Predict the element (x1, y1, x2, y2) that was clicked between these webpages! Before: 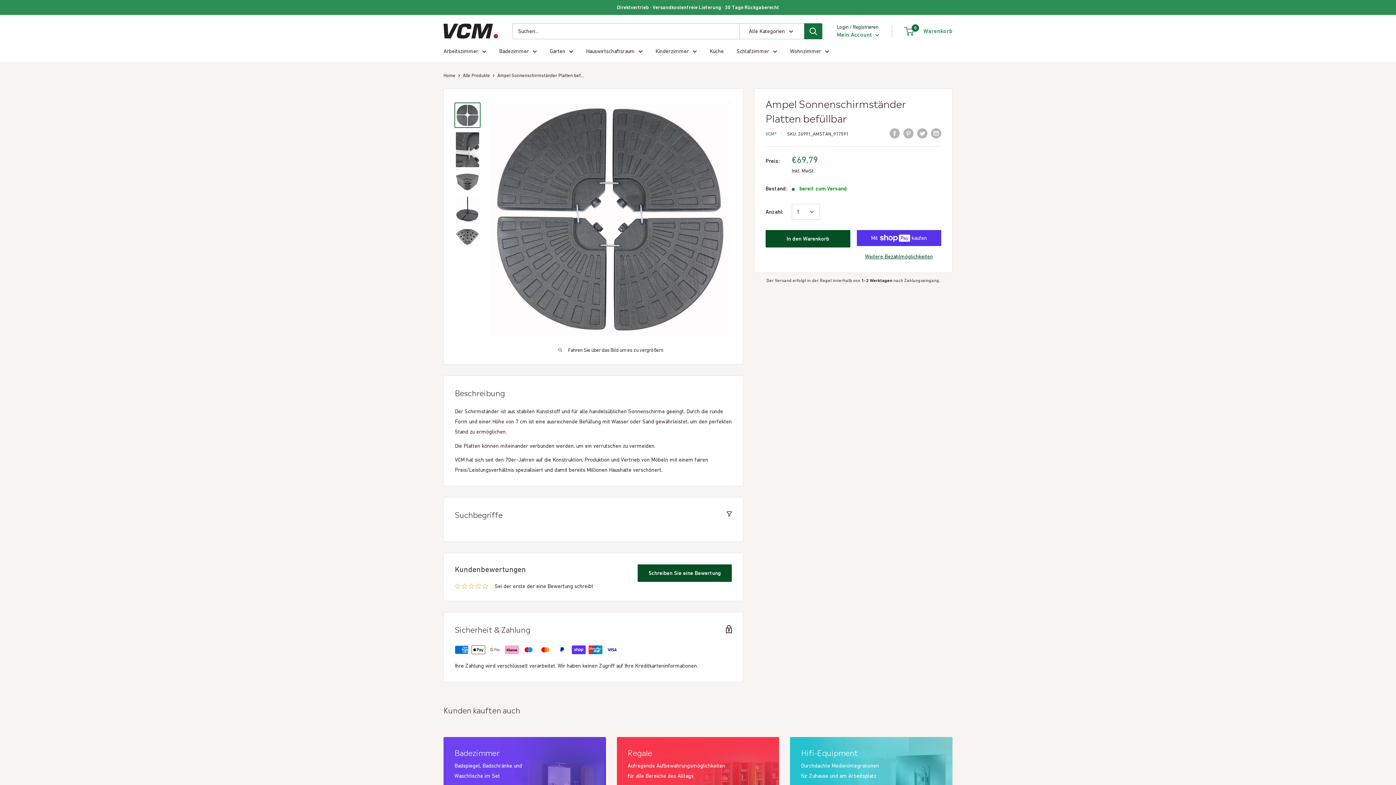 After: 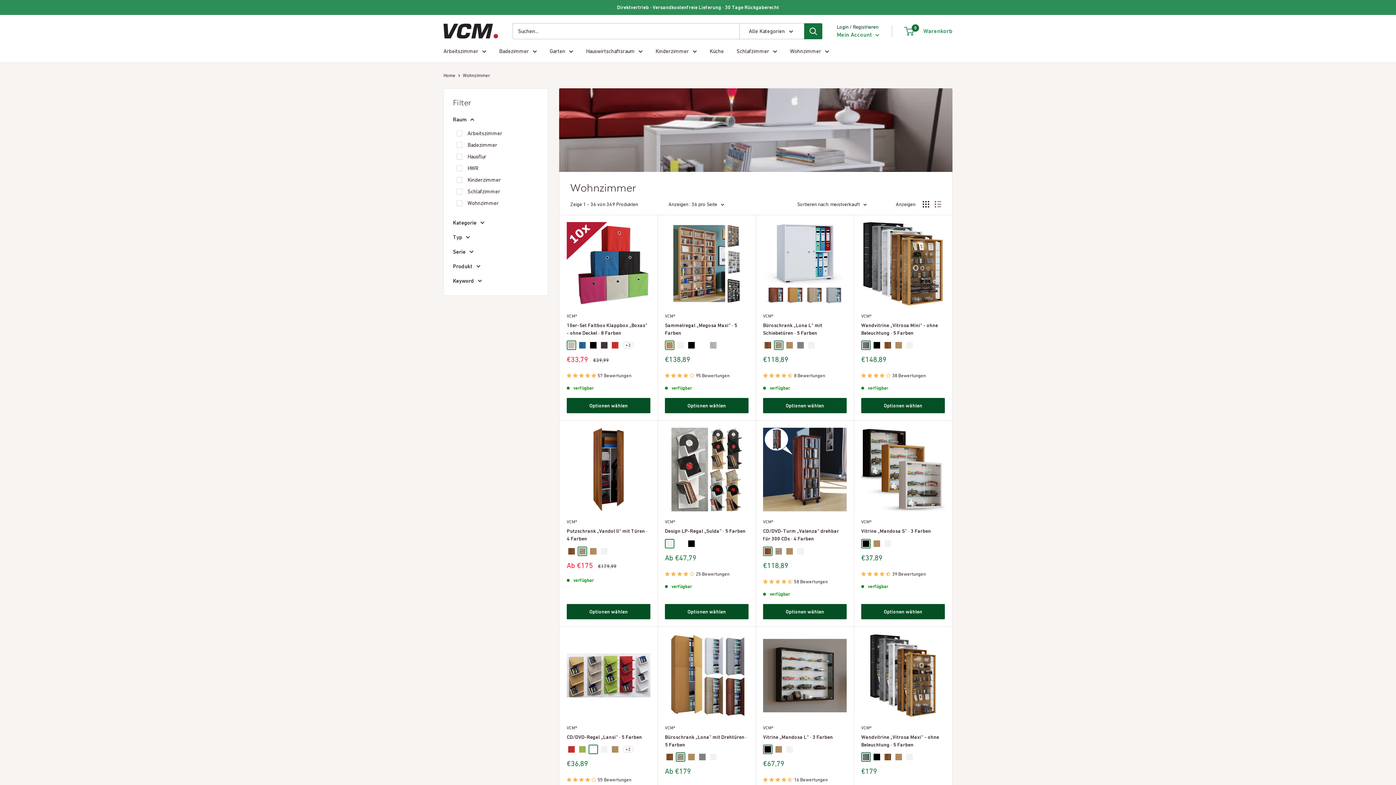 Action: label: Wohnzimmer bbox: (790, 46, 829, 56)